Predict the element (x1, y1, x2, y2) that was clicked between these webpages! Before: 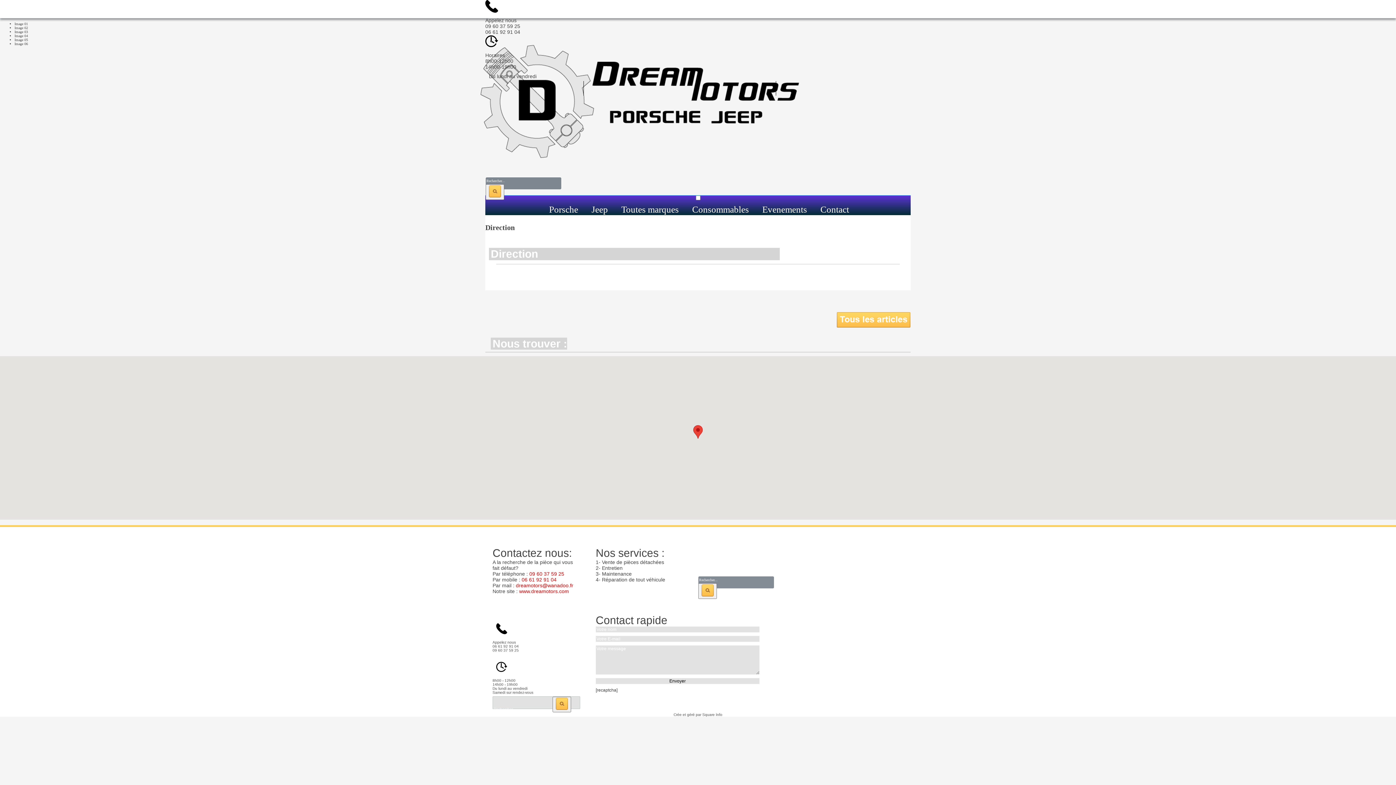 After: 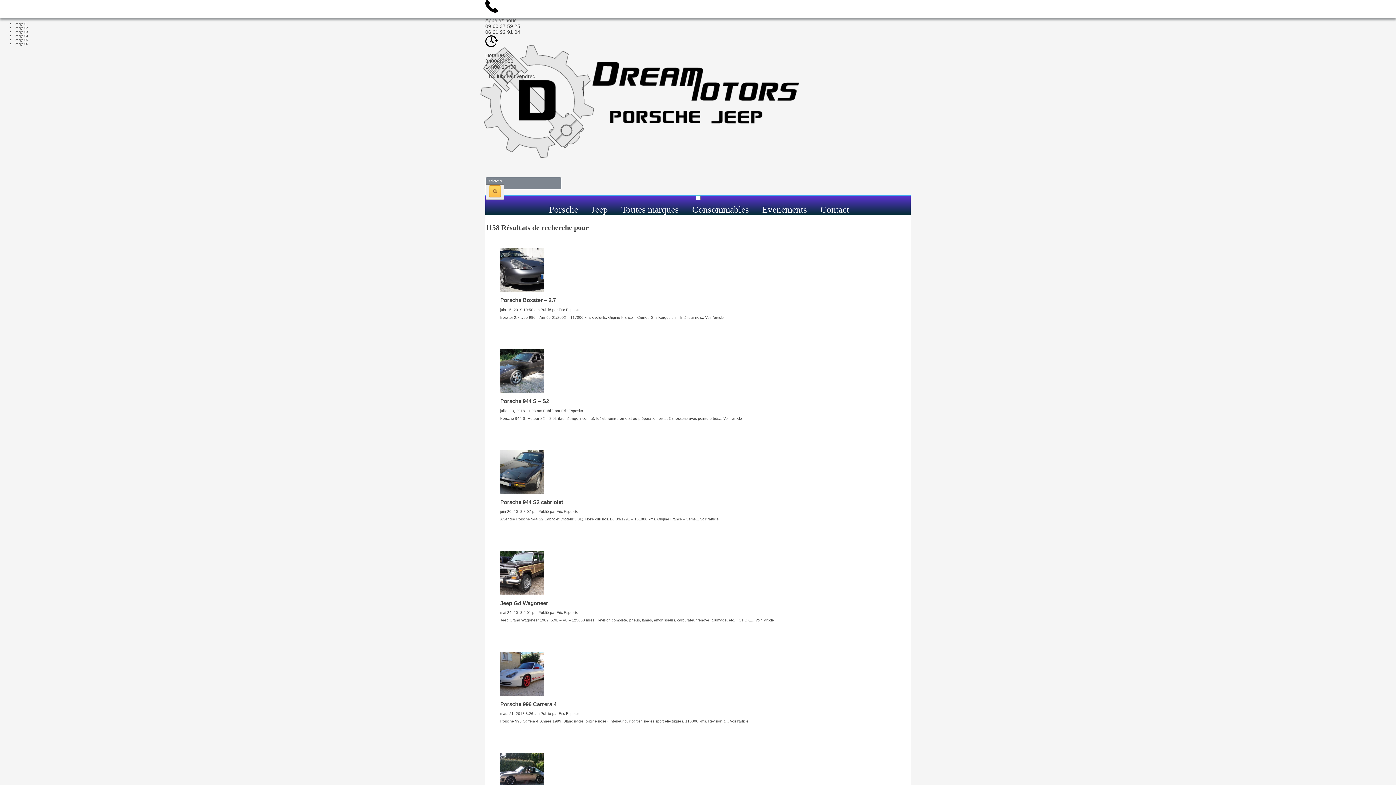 Action: bbox: (552, 697, 571, 712)